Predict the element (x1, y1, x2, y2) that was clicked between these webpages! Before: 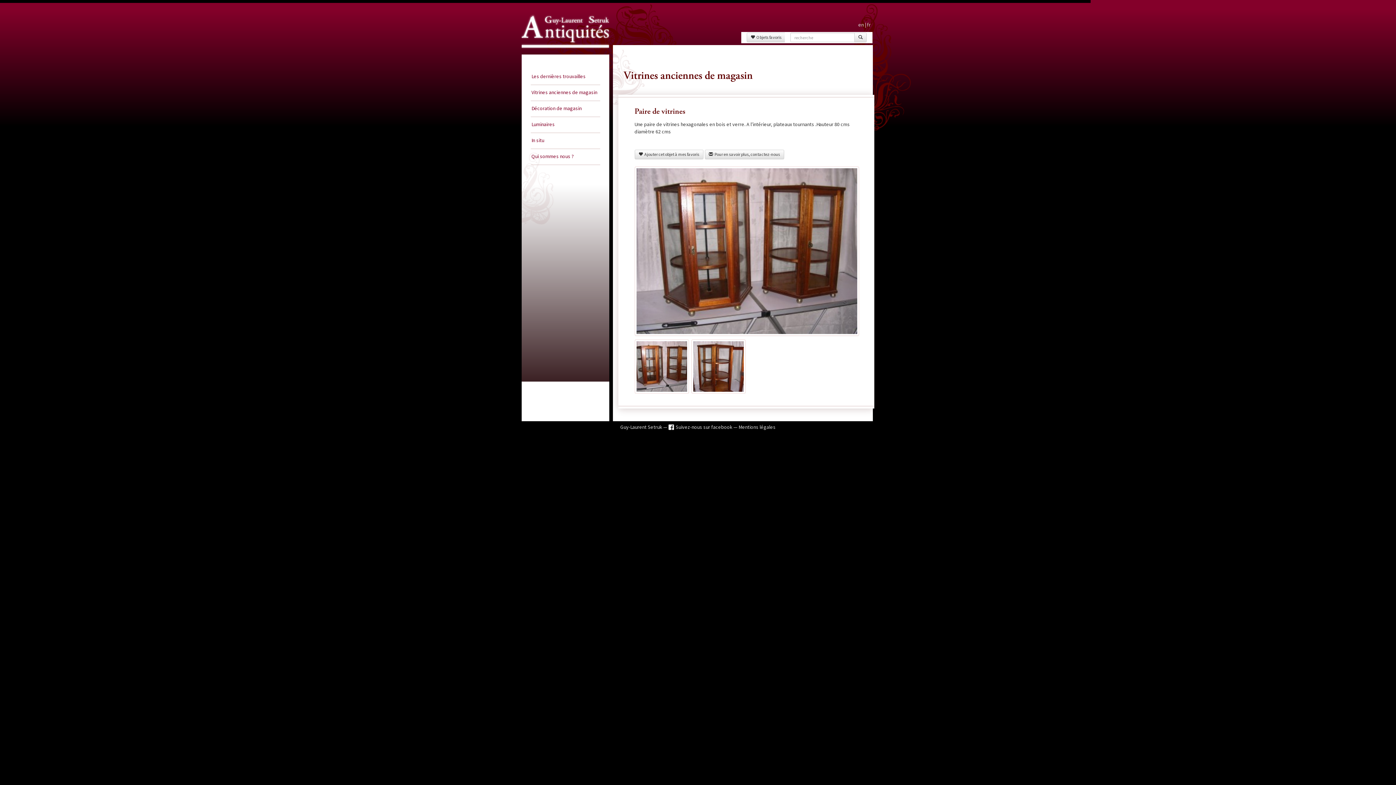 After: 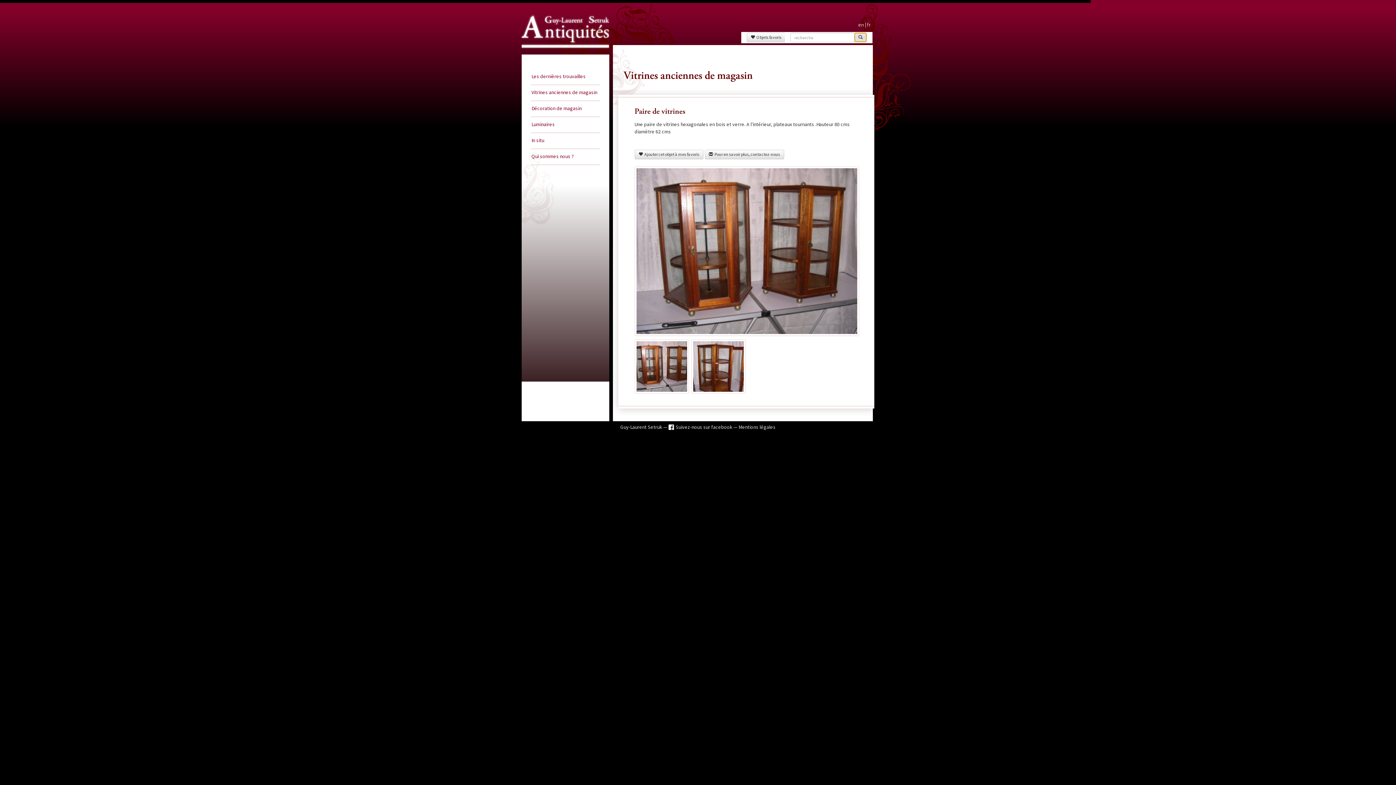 Action: bbox: (854, 32, 866, 42)